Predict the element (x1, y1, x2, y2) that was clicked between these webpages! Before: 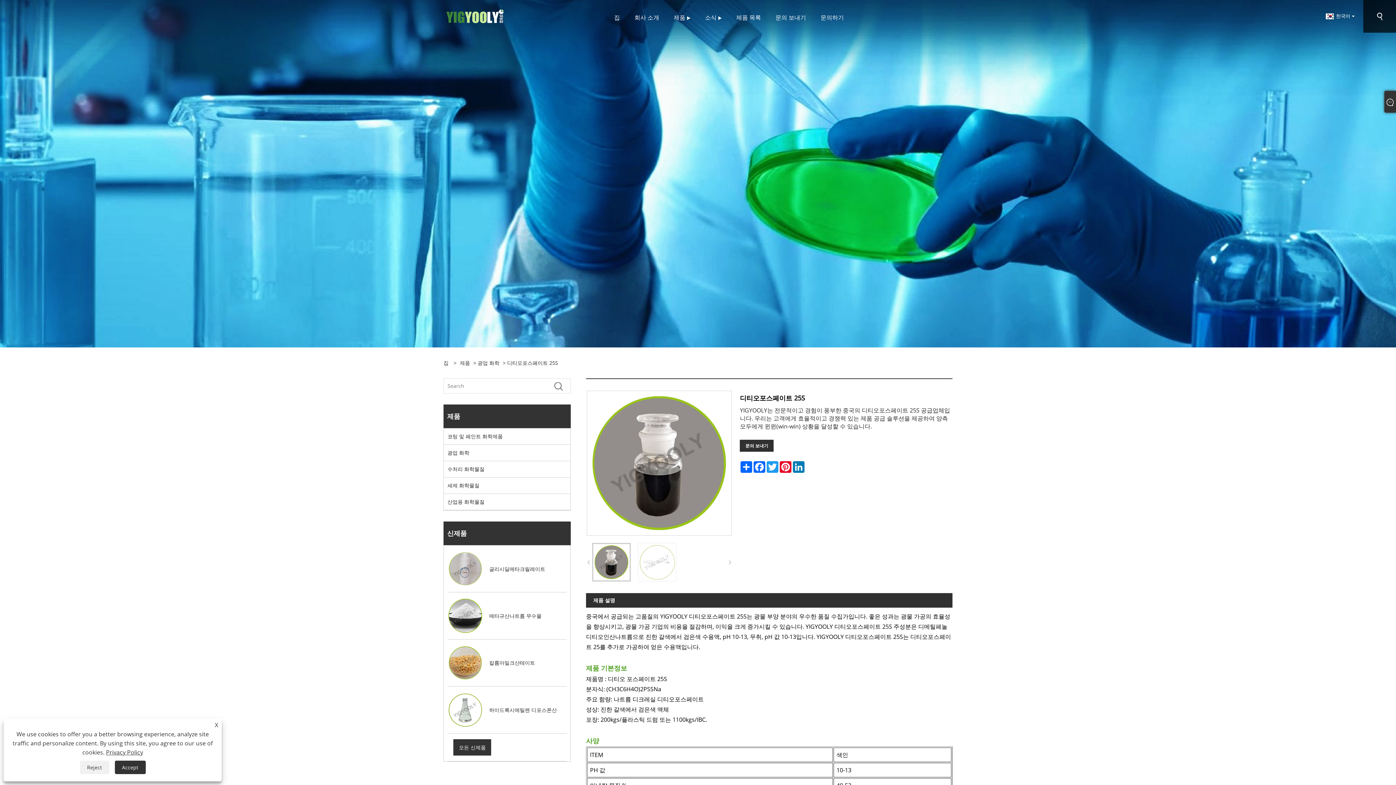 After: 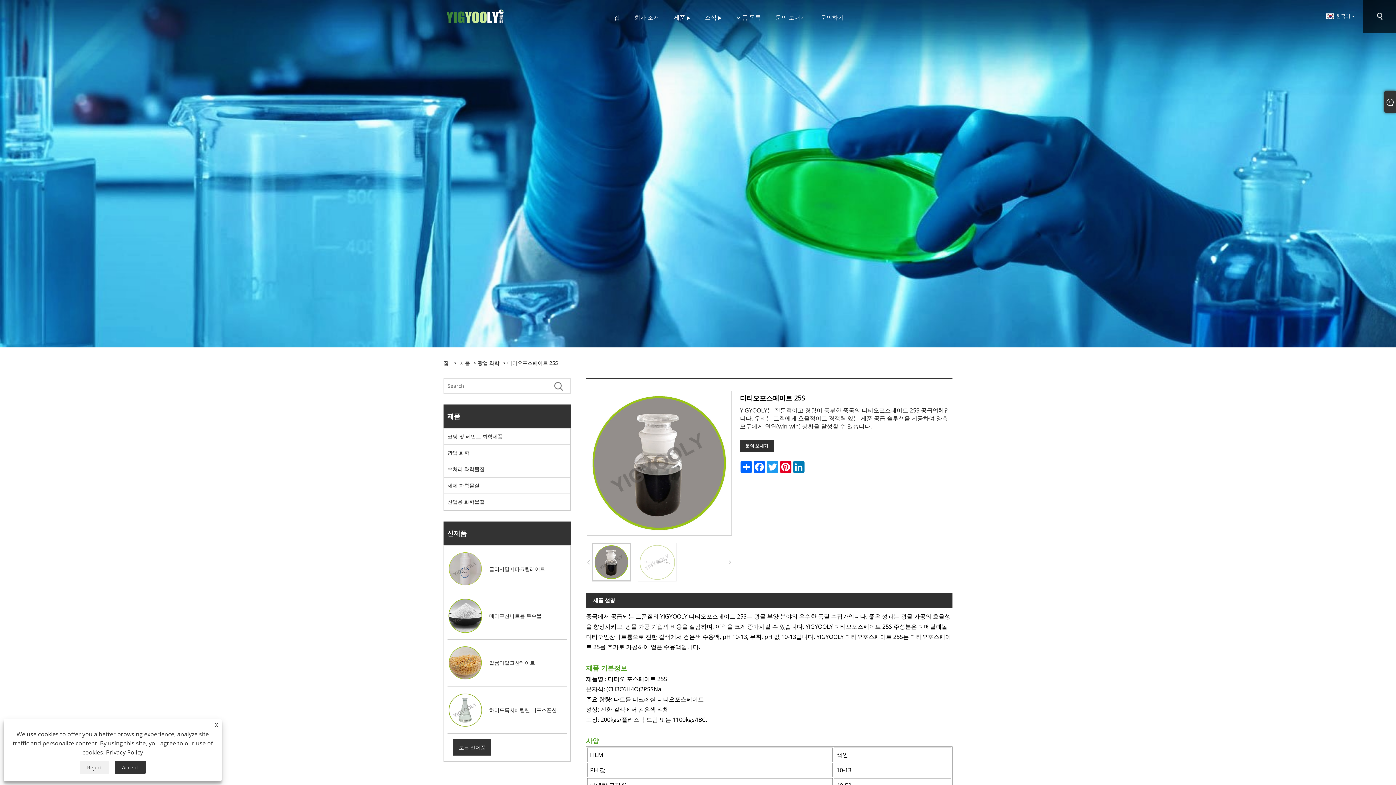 Action: label: Privacy Policy bbox: (106, 748, 143, 756)